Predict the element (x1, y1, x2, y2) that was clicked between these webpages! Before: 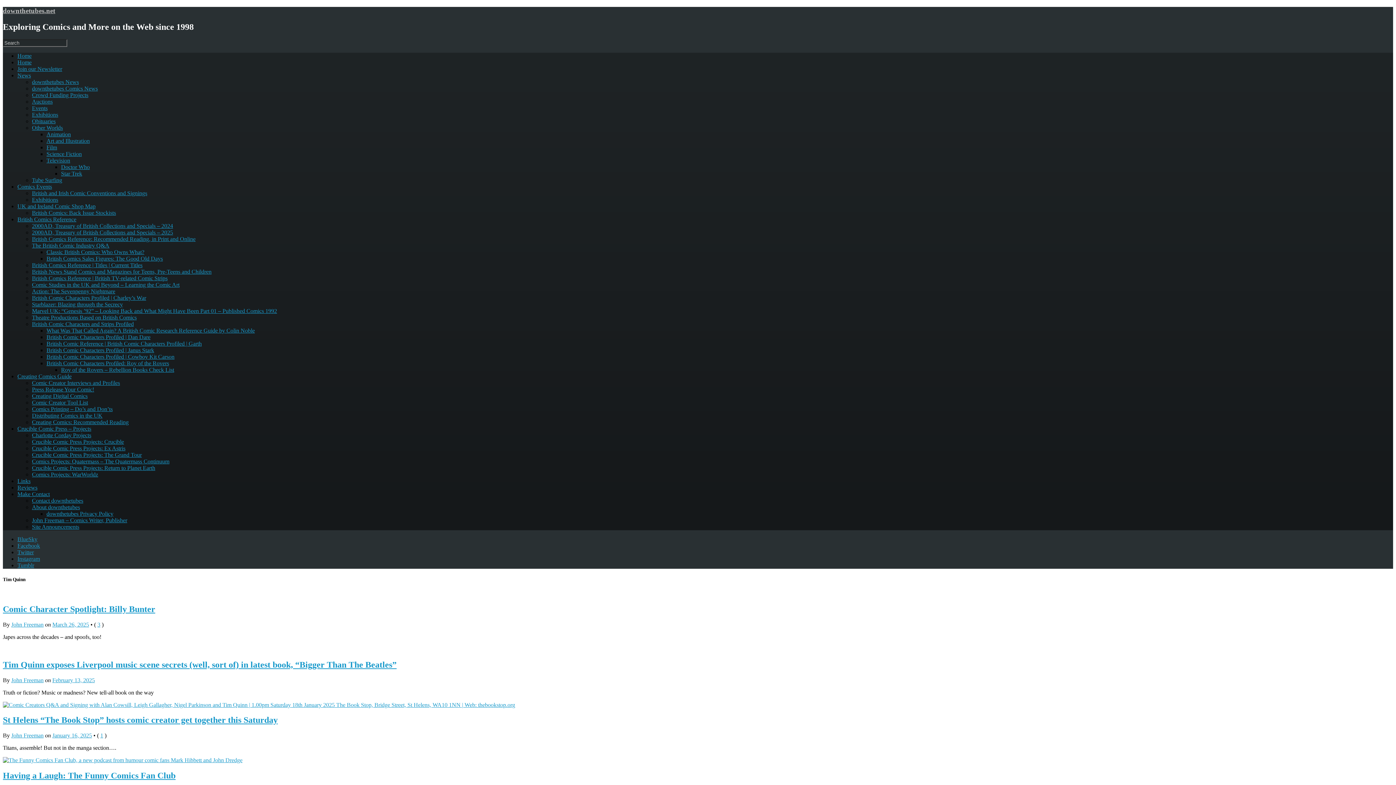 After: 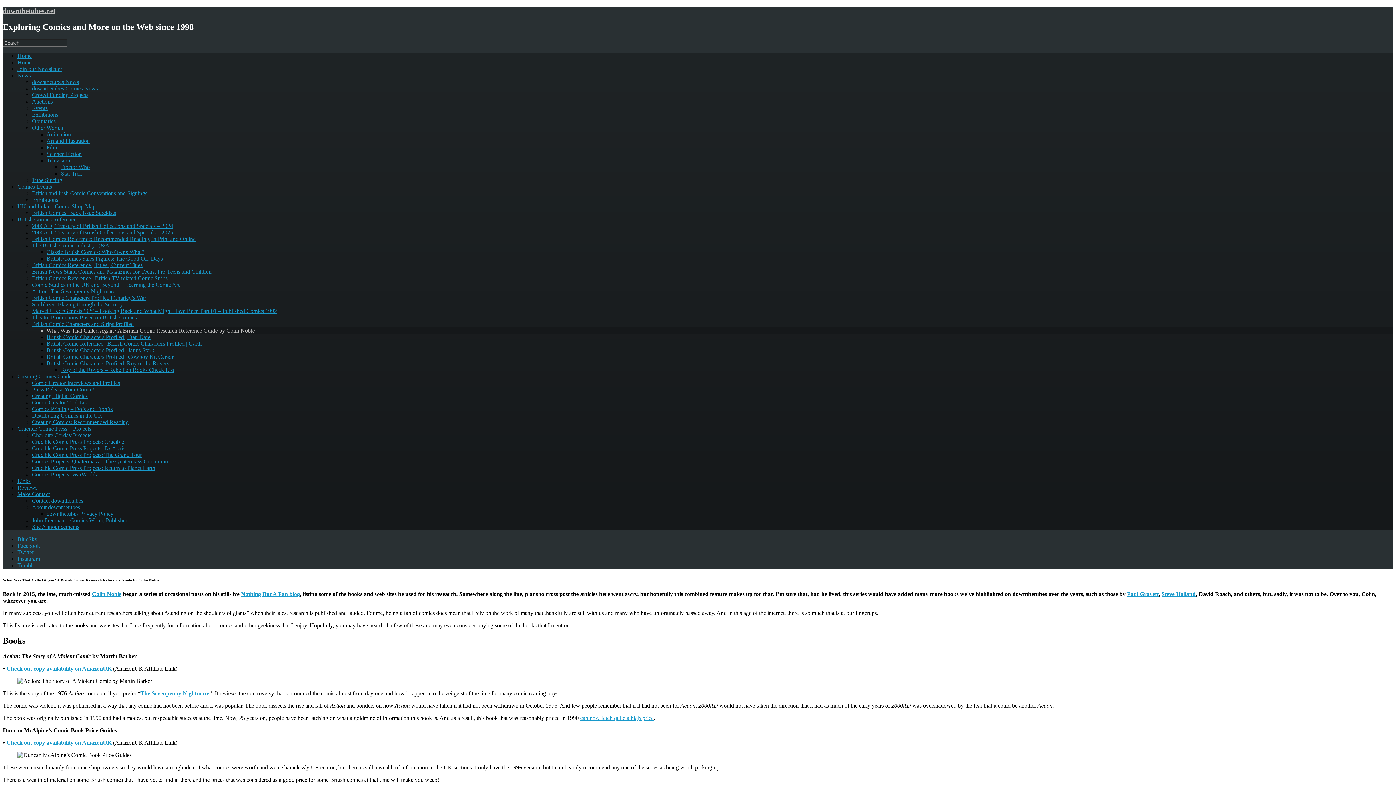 Action: label: What Was That Called Again? A British Comic Research Reference Guide by Colin Noble bbox: (46, 327, 254, 333)